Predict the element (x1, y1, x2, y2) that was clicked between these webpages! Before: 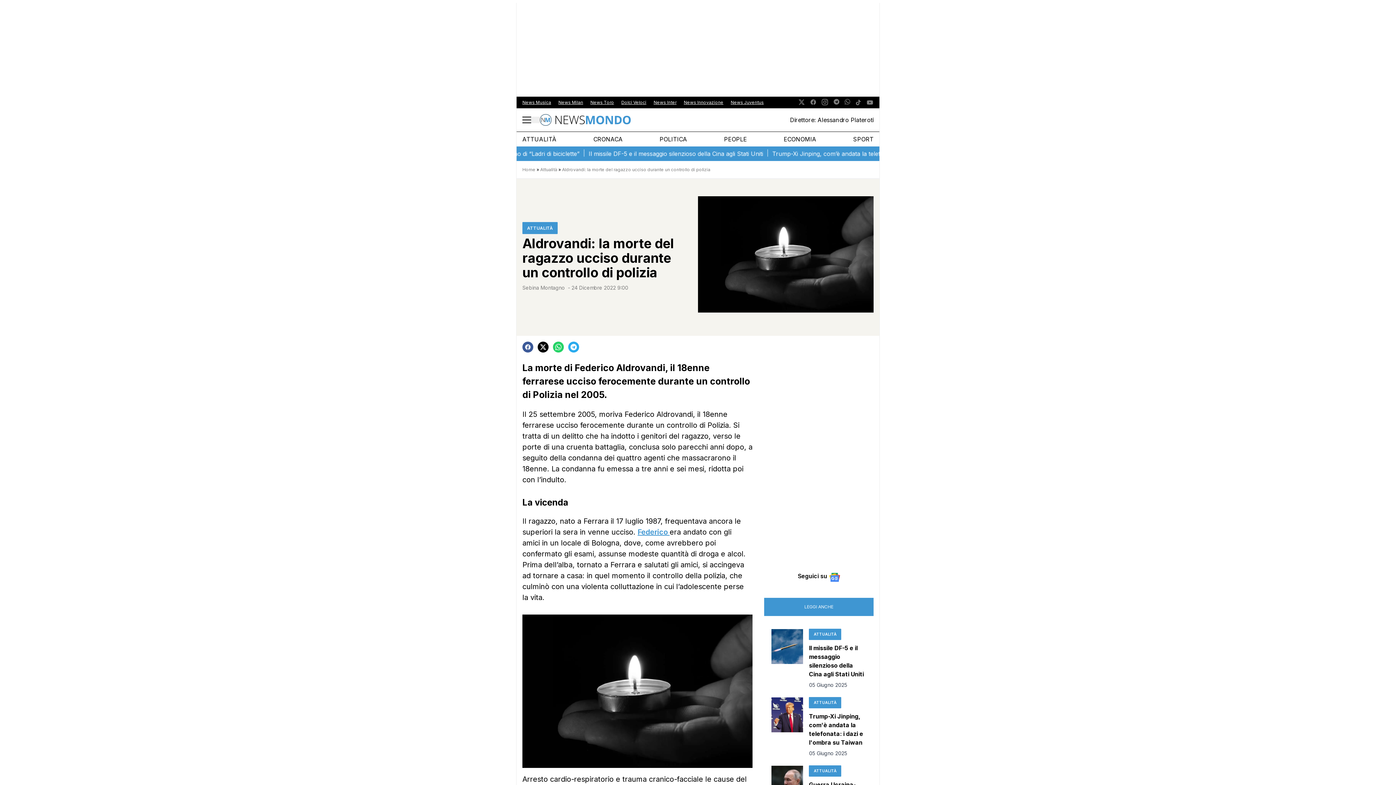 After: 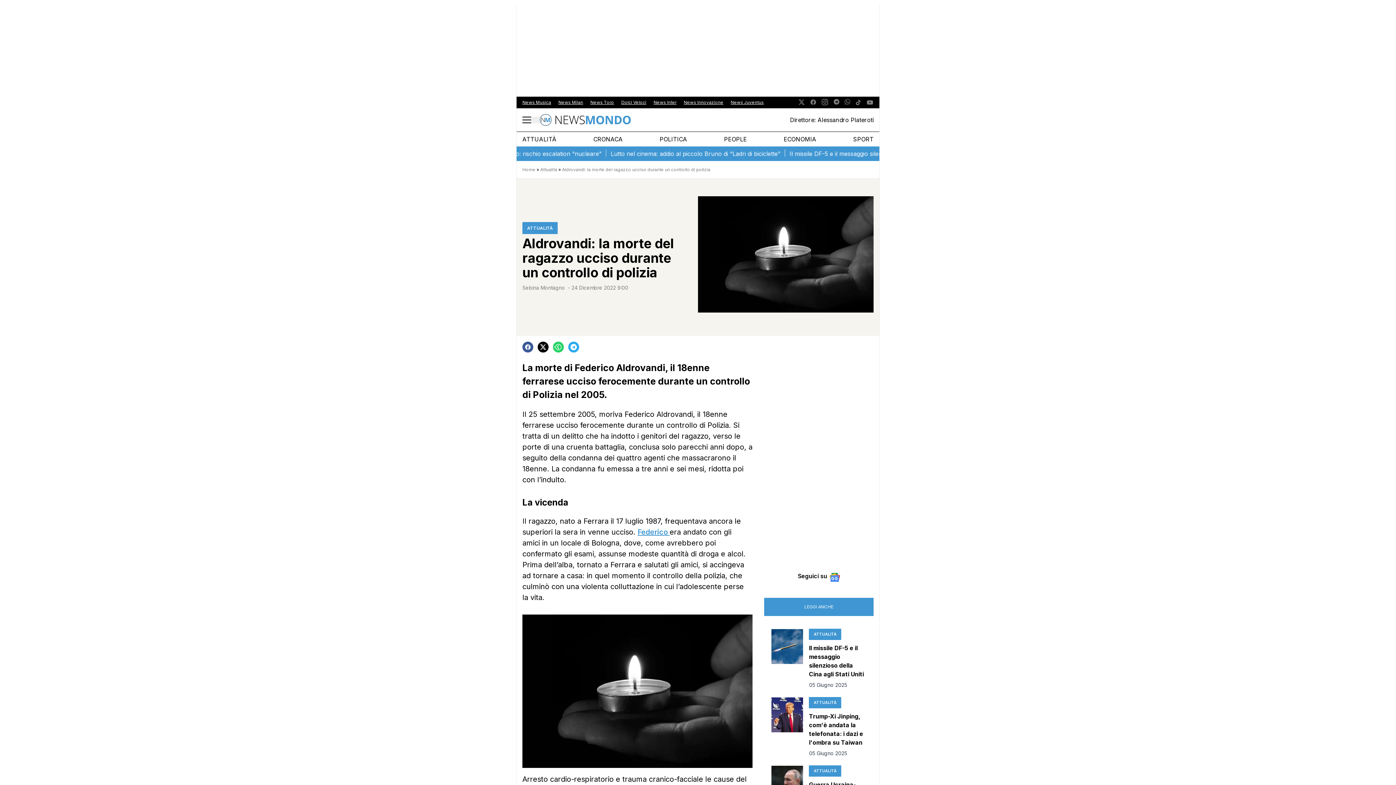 Action: bbox: (553, 341, 564, 352)